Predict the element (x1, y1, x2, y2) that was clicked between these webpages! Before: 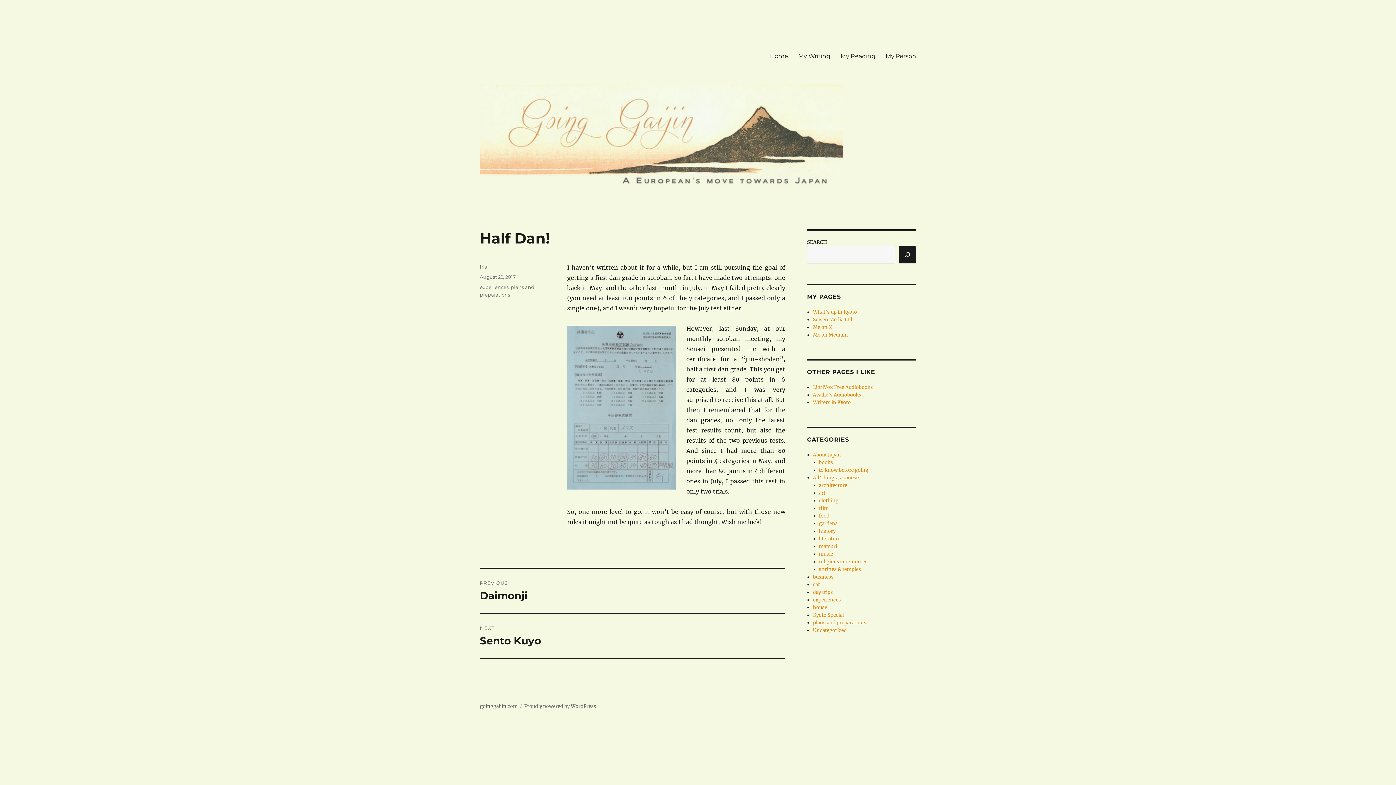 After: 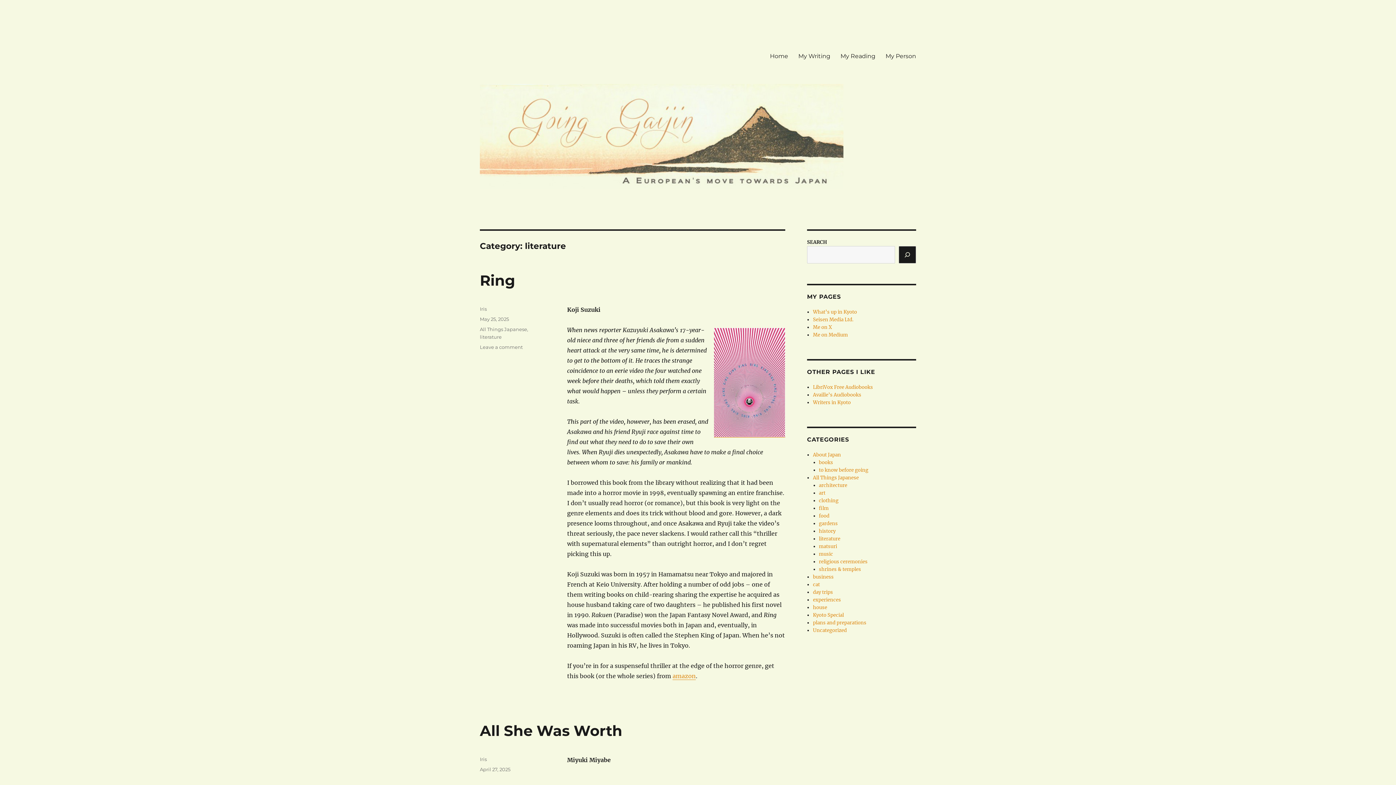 Action: label: literature bbox: (819, 535, 840, 542)